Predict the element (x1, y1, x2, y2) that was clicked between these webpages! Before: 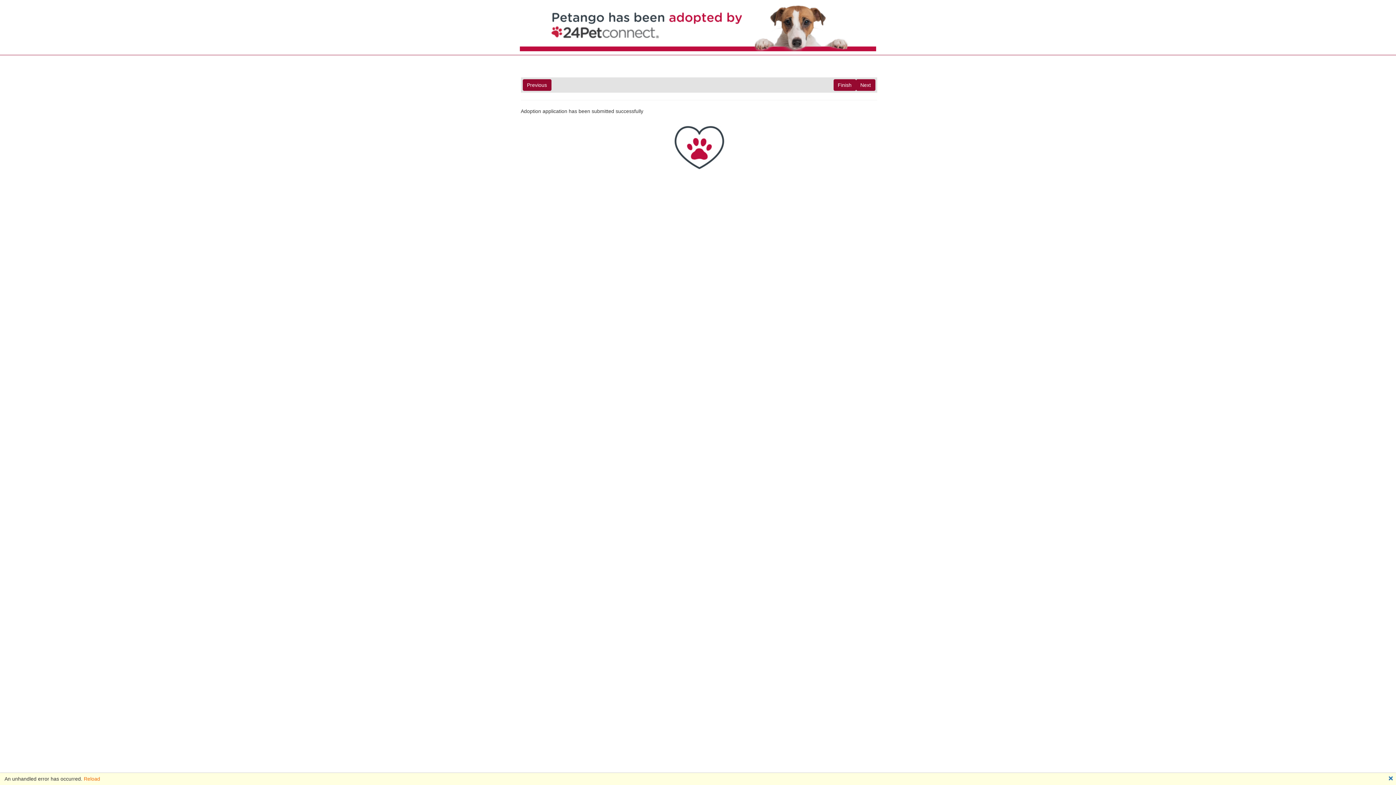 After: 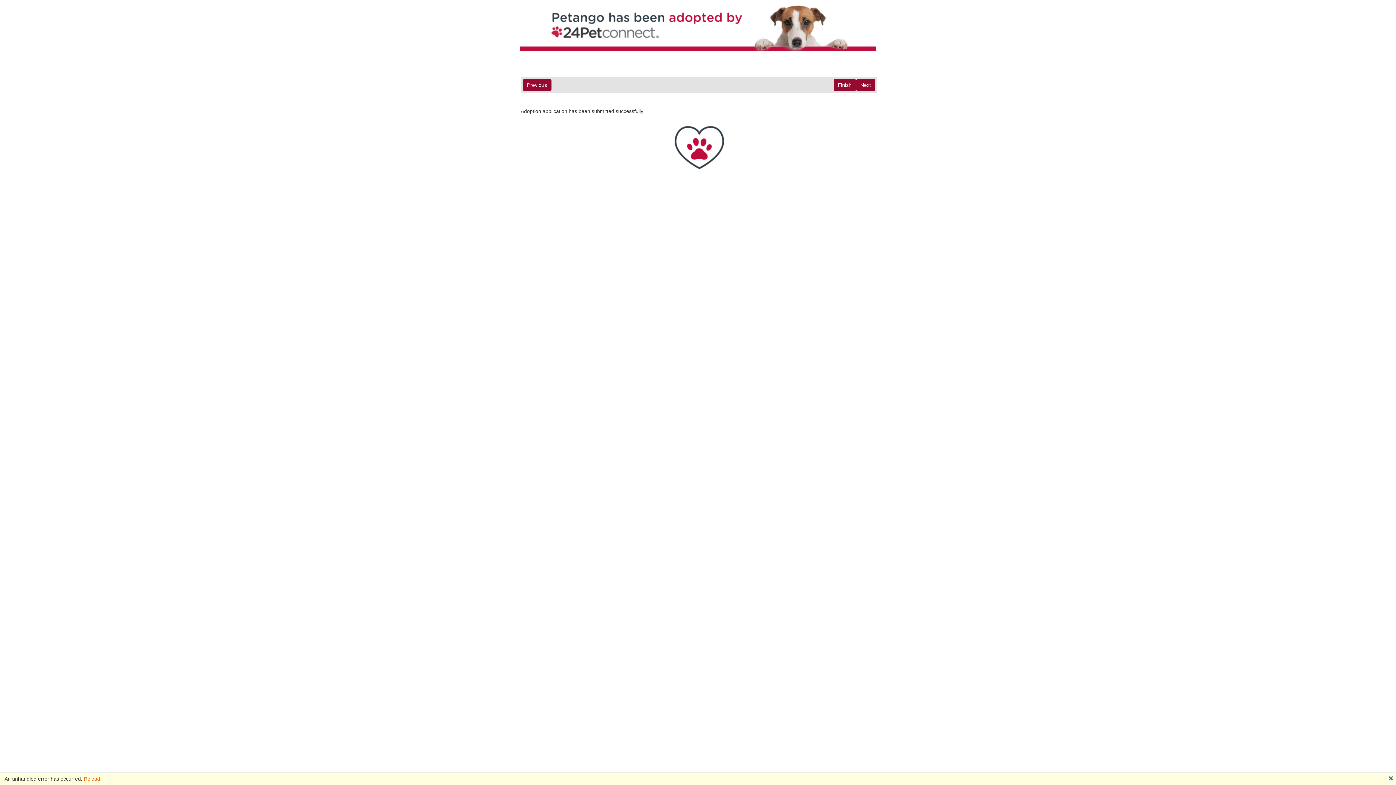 Action: bbox: (83, 776, 100, 782) label: Reload